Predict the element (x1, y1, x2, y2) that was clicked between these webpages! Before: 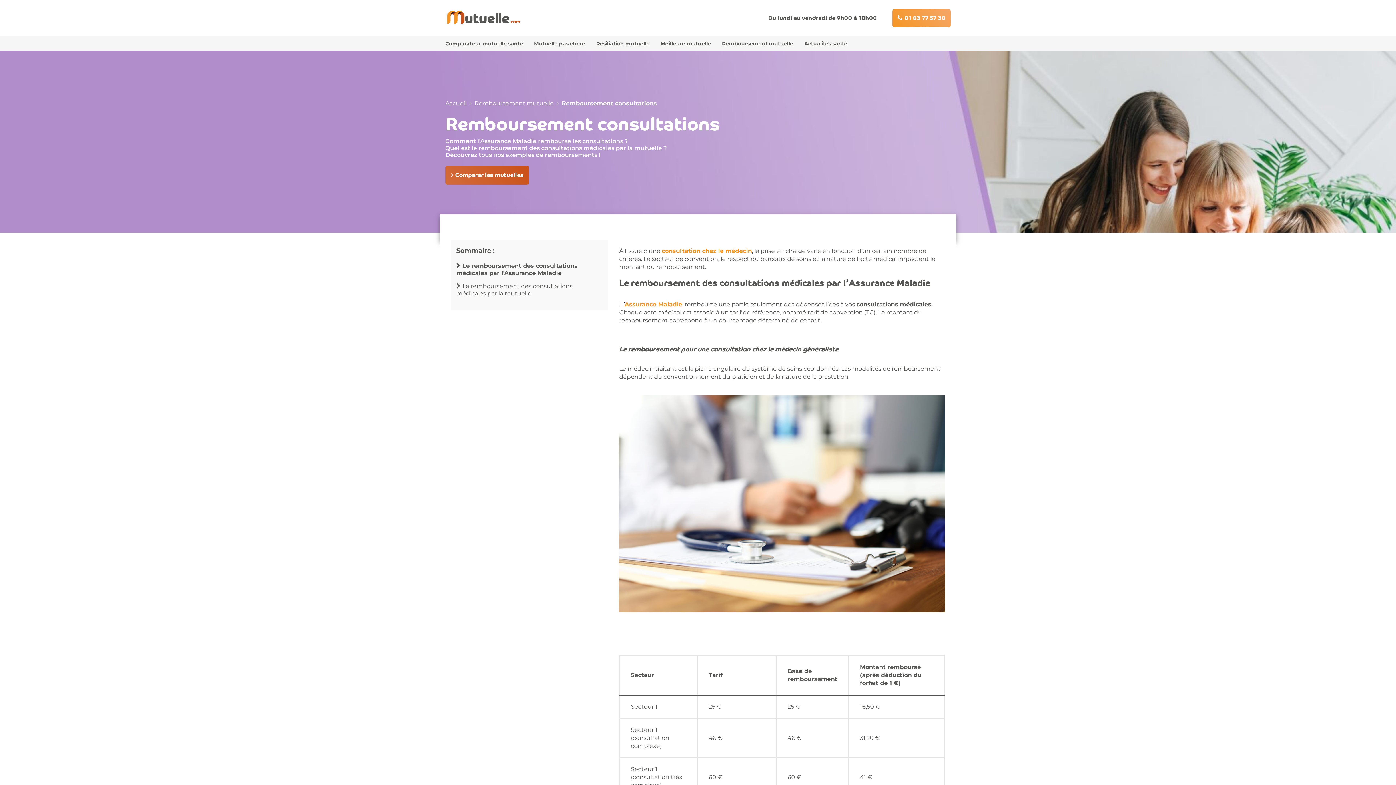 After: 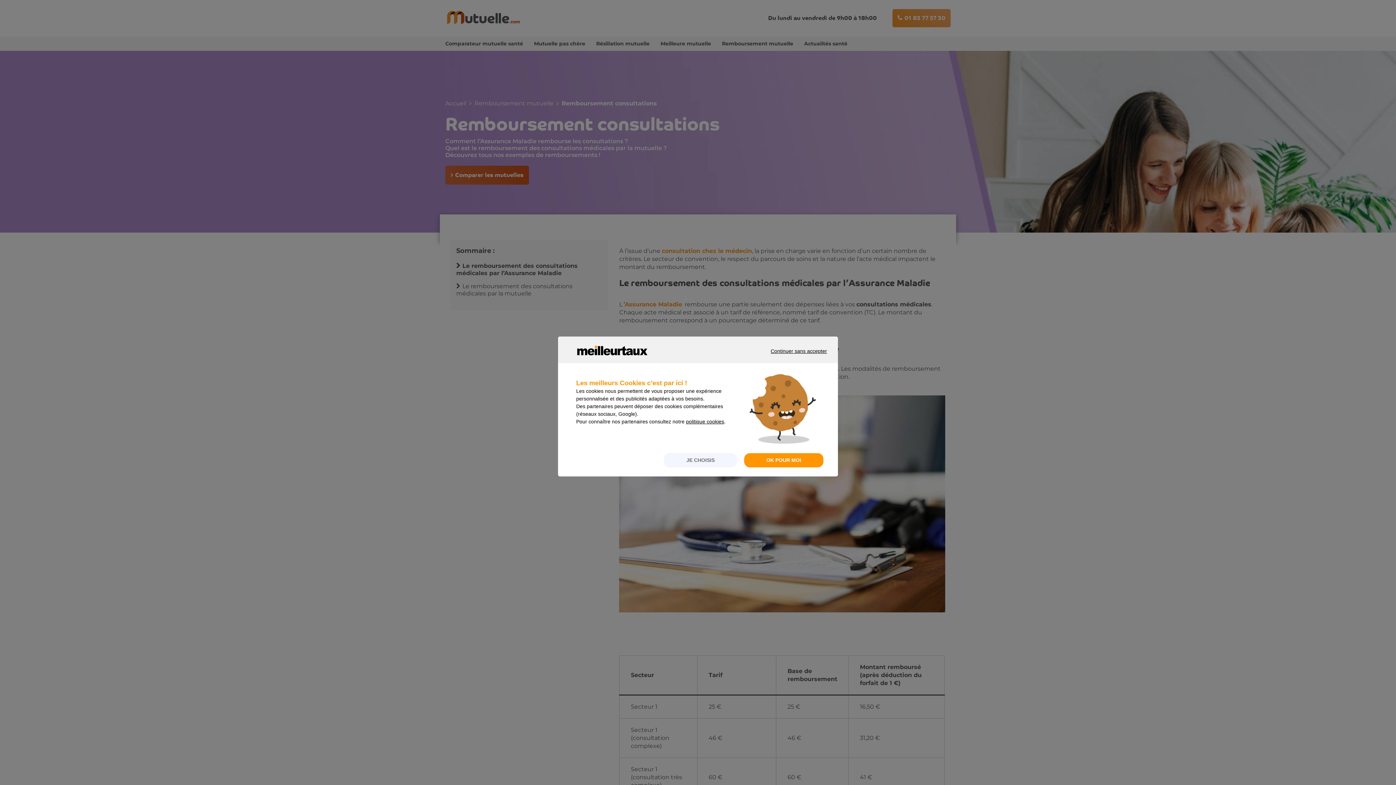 Action: bbox: (892, 9, 950, 27) label: 01 83 77 57 30